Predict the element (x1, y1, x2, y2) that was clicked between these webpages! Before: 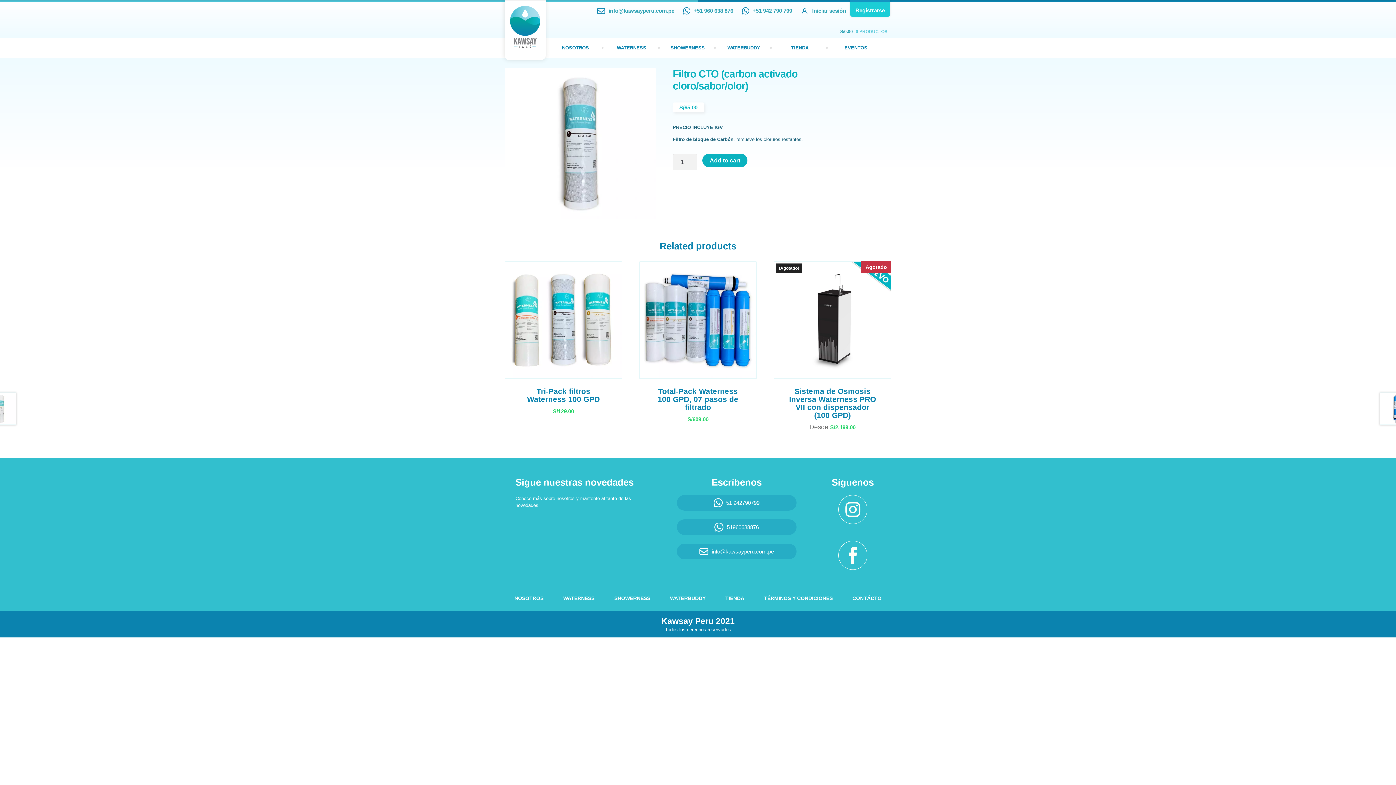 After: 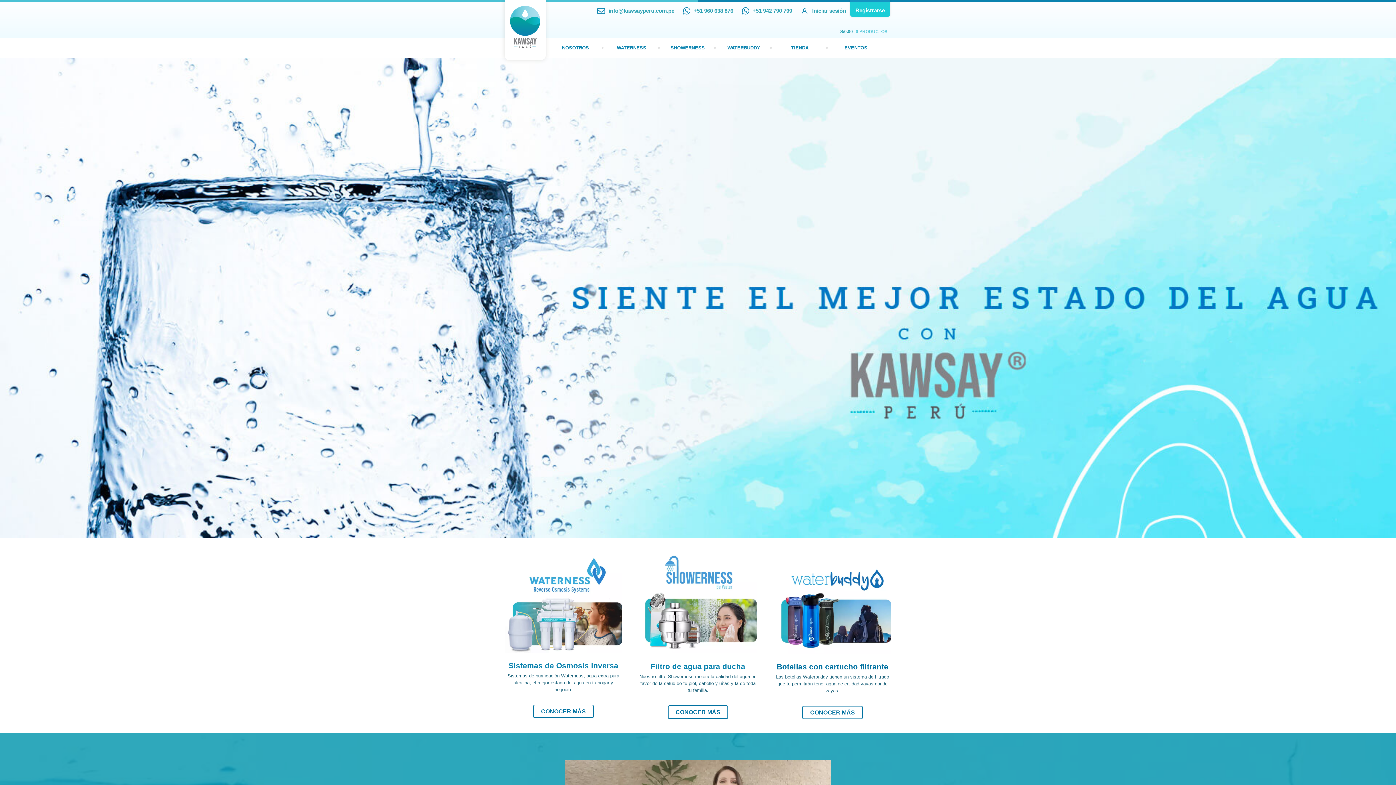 Action: bbox: (504, 5, 545, 47)